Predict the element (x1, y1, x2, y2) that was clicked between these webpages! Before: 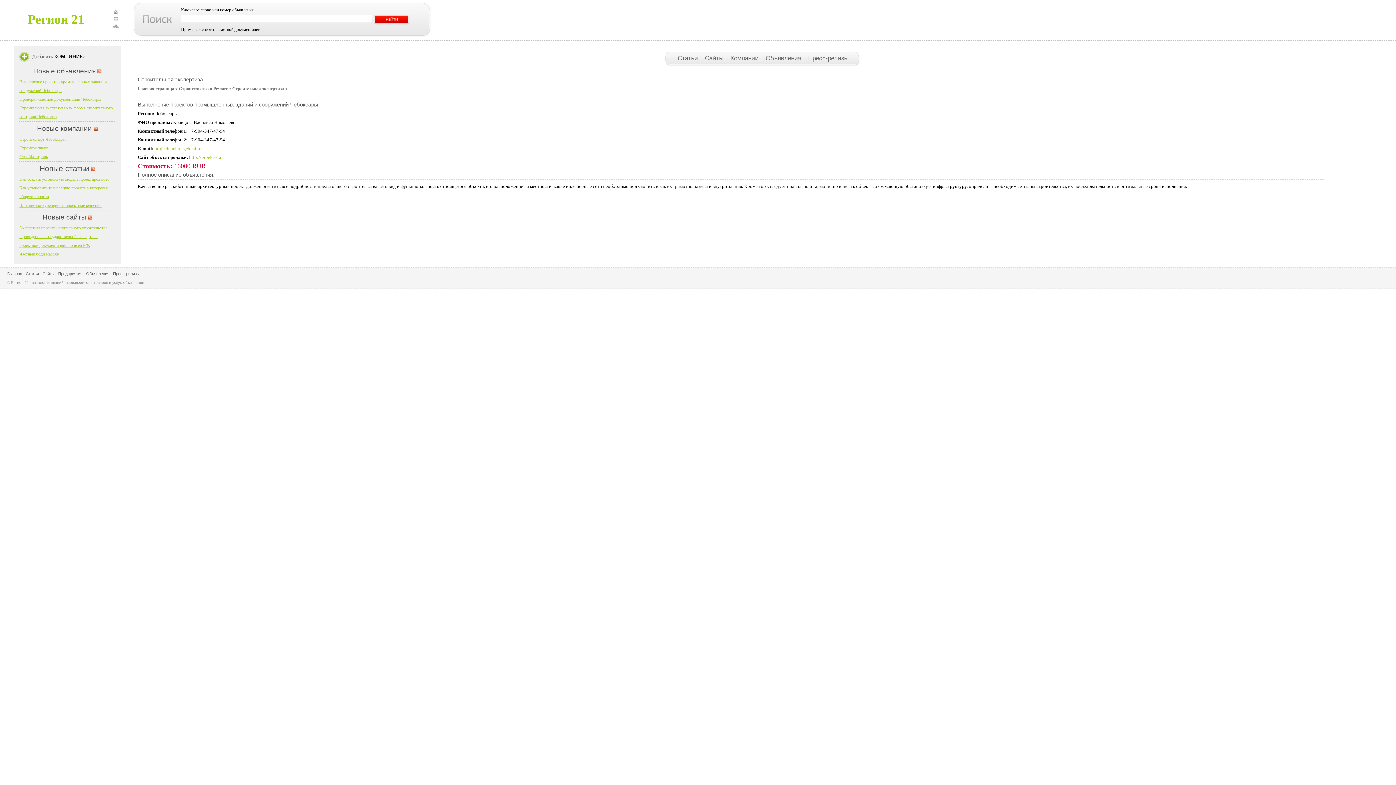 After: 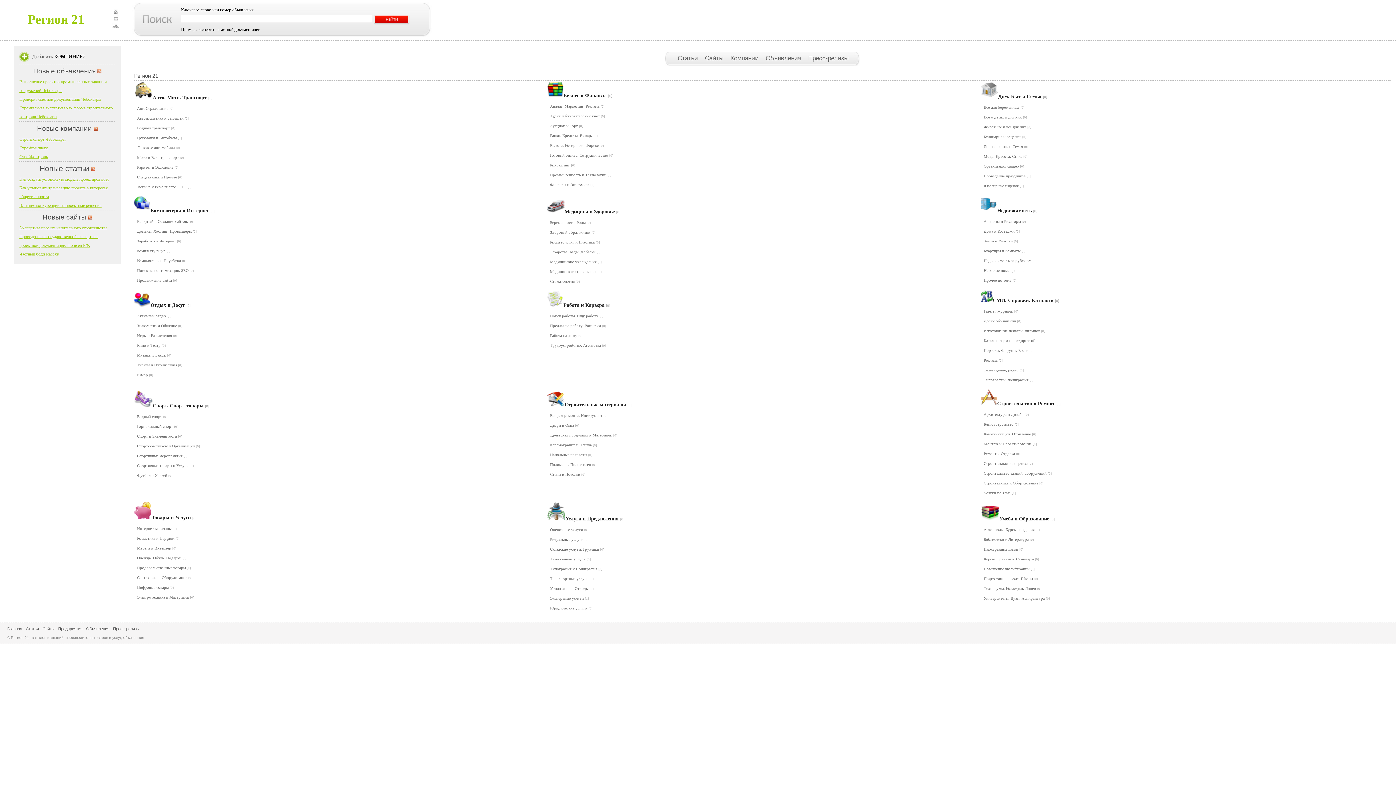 Action: label: Объявления bbox: (86, 271, 109, 276)